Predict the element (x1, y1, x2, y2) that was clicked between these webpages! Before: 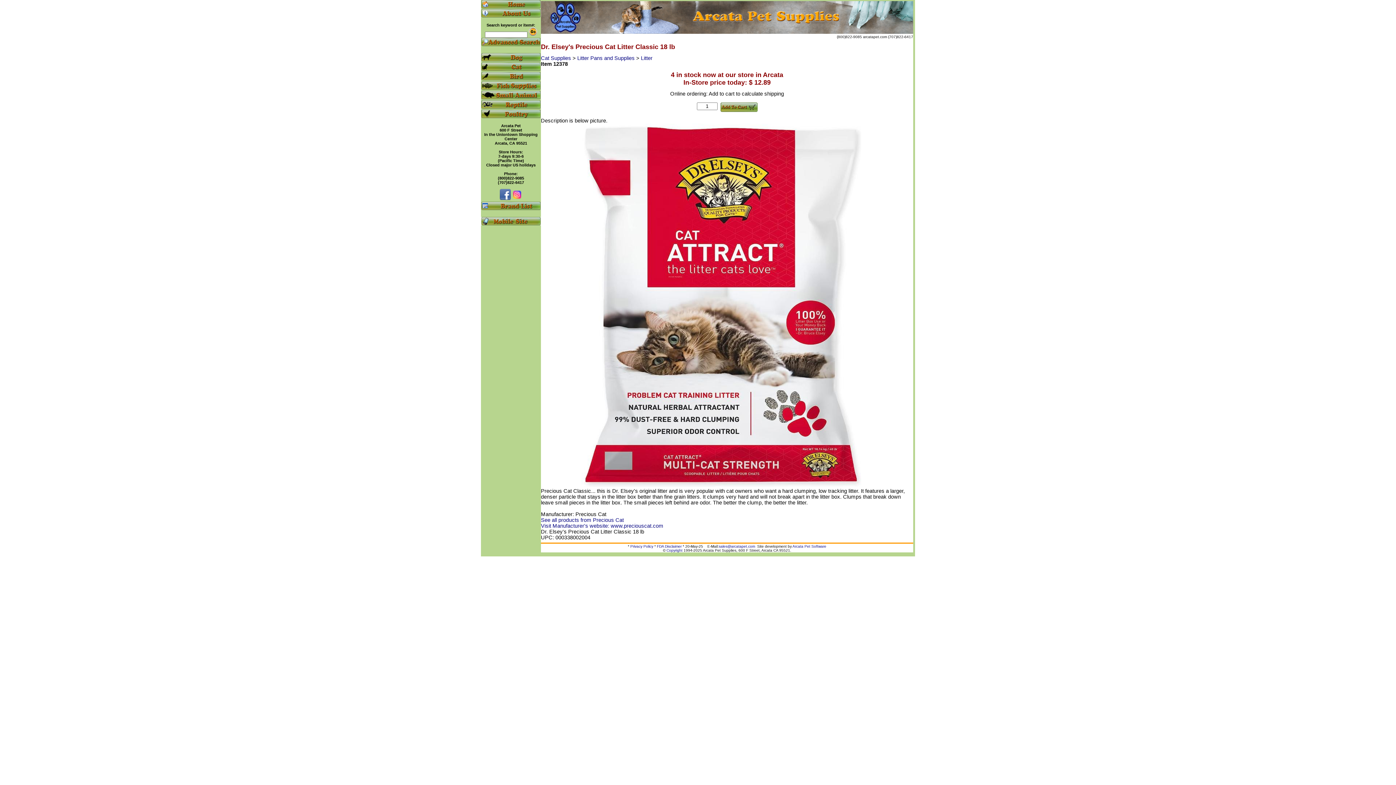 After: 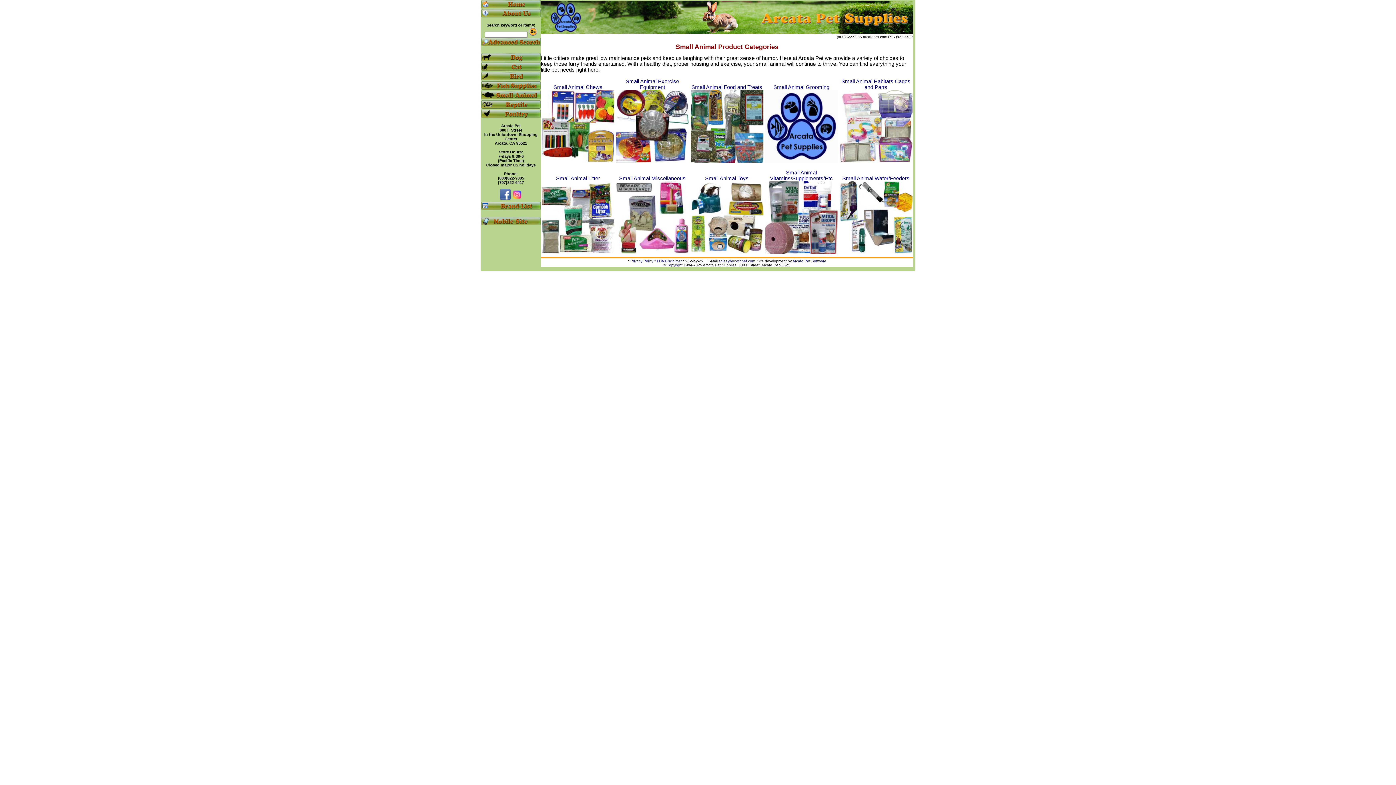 Action: bbox: (481, 94, 541, 100)